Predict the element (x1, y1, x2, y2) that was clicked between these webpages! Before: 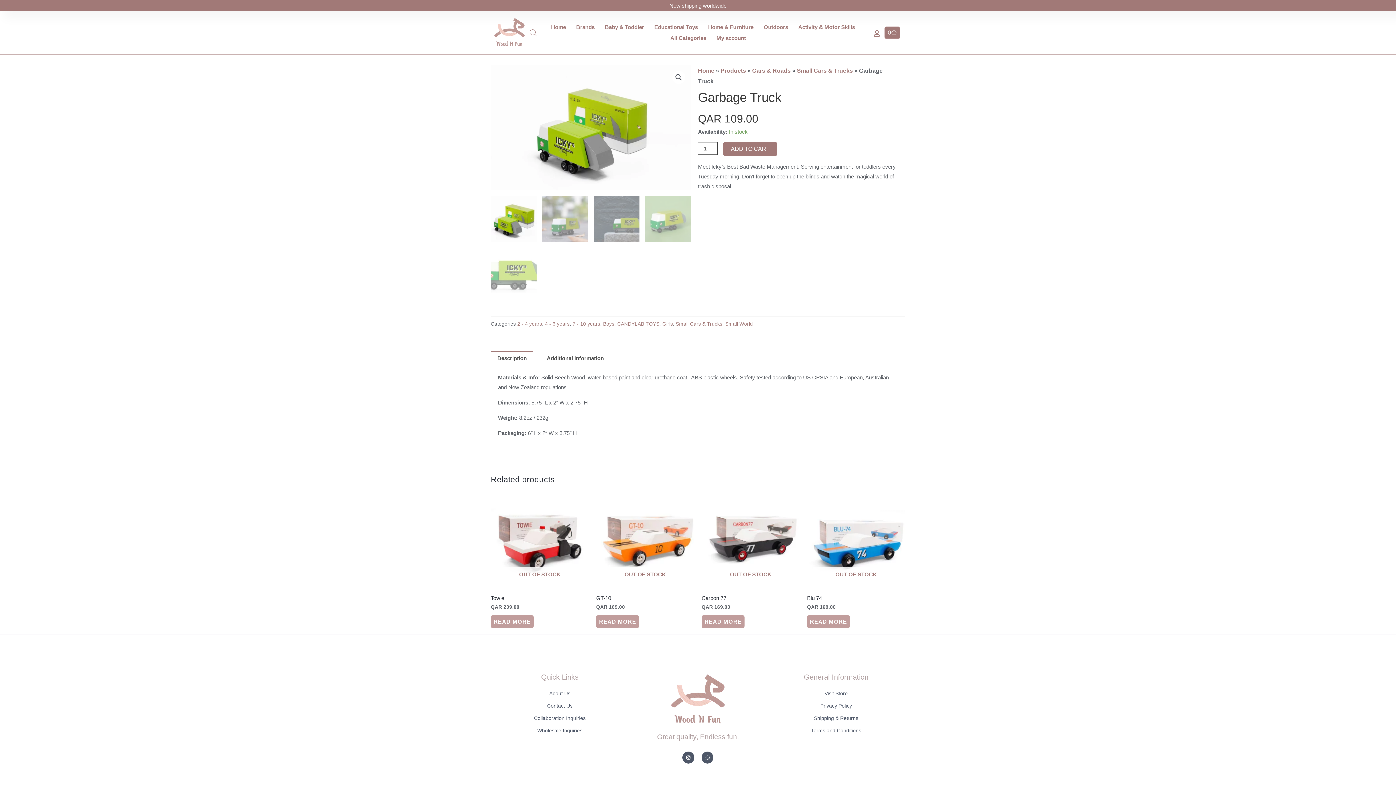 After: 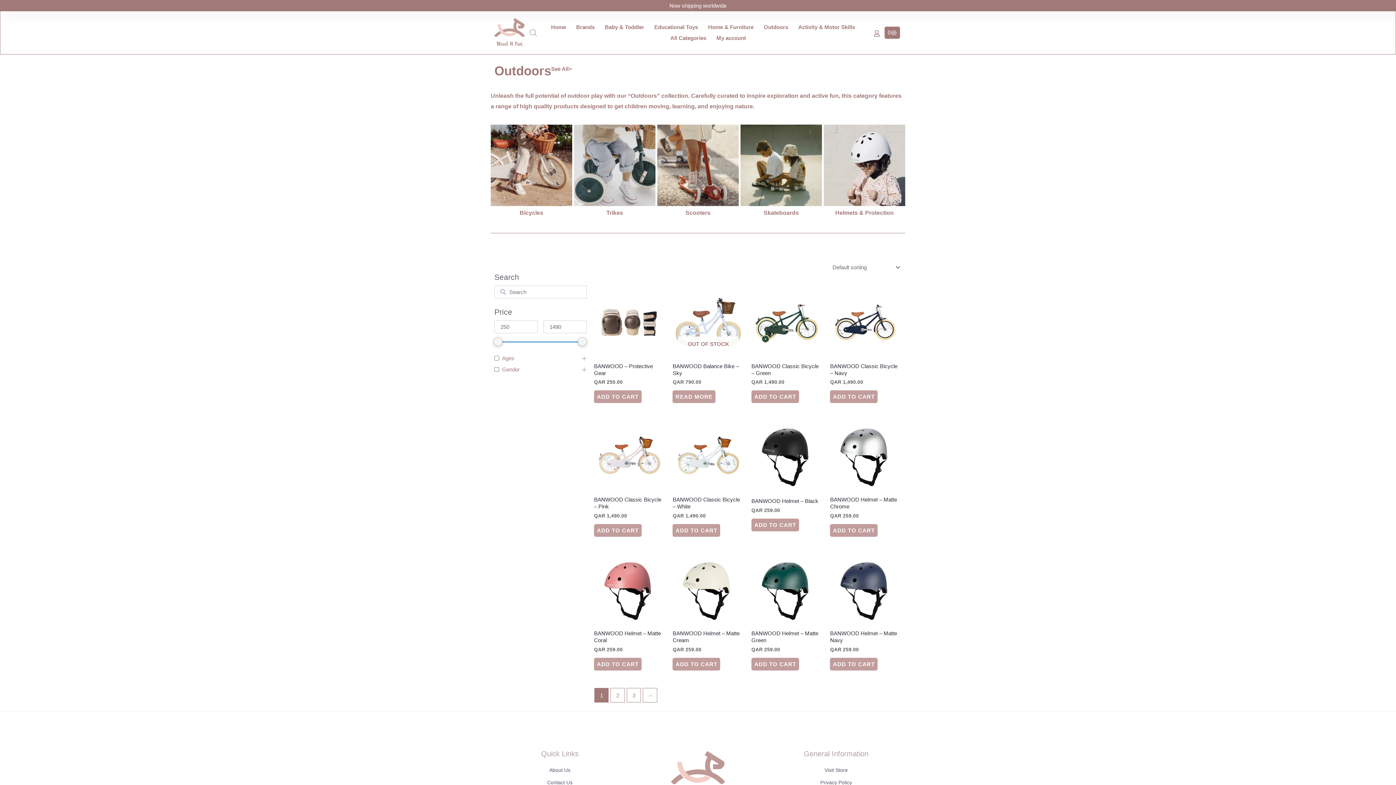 Action: label: Outdoors bbox: (763, 21, 788, 32)